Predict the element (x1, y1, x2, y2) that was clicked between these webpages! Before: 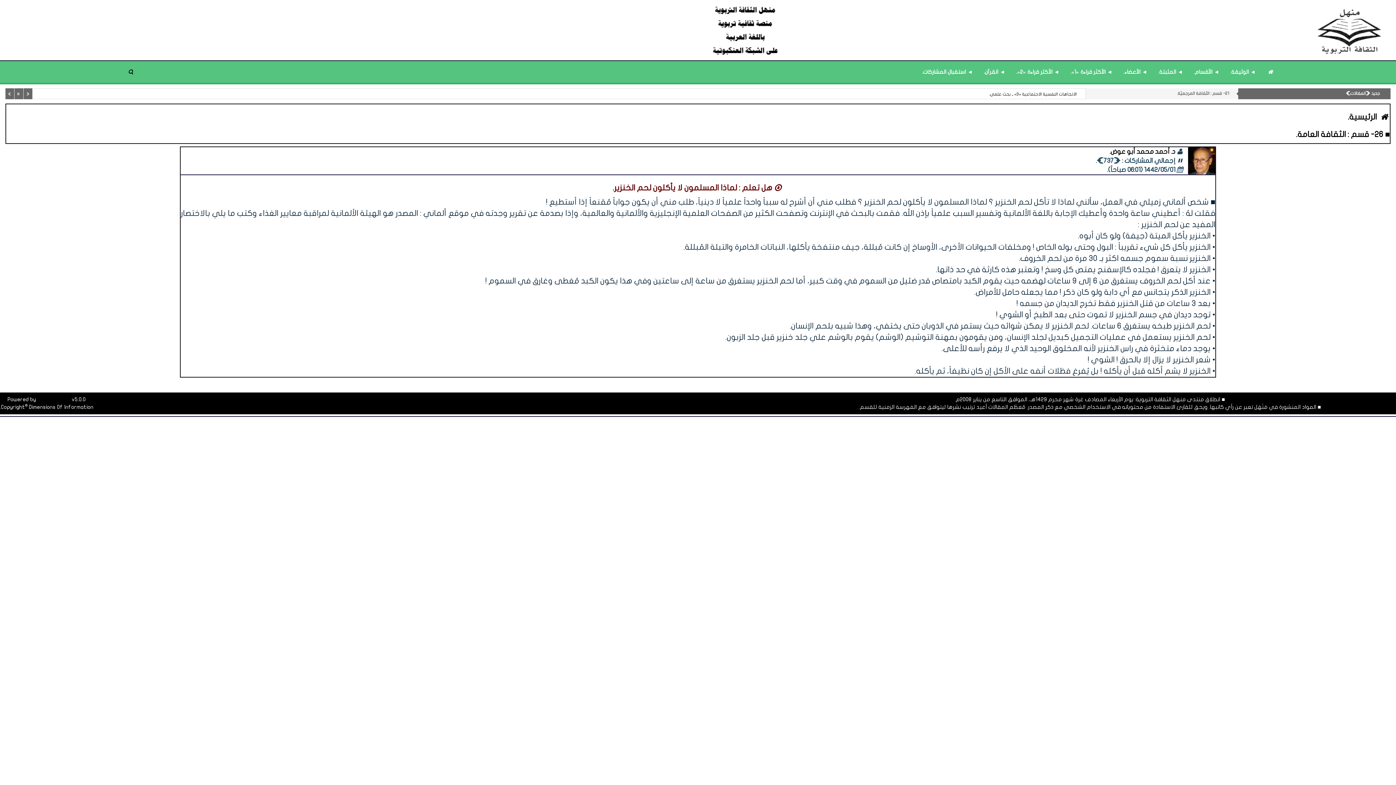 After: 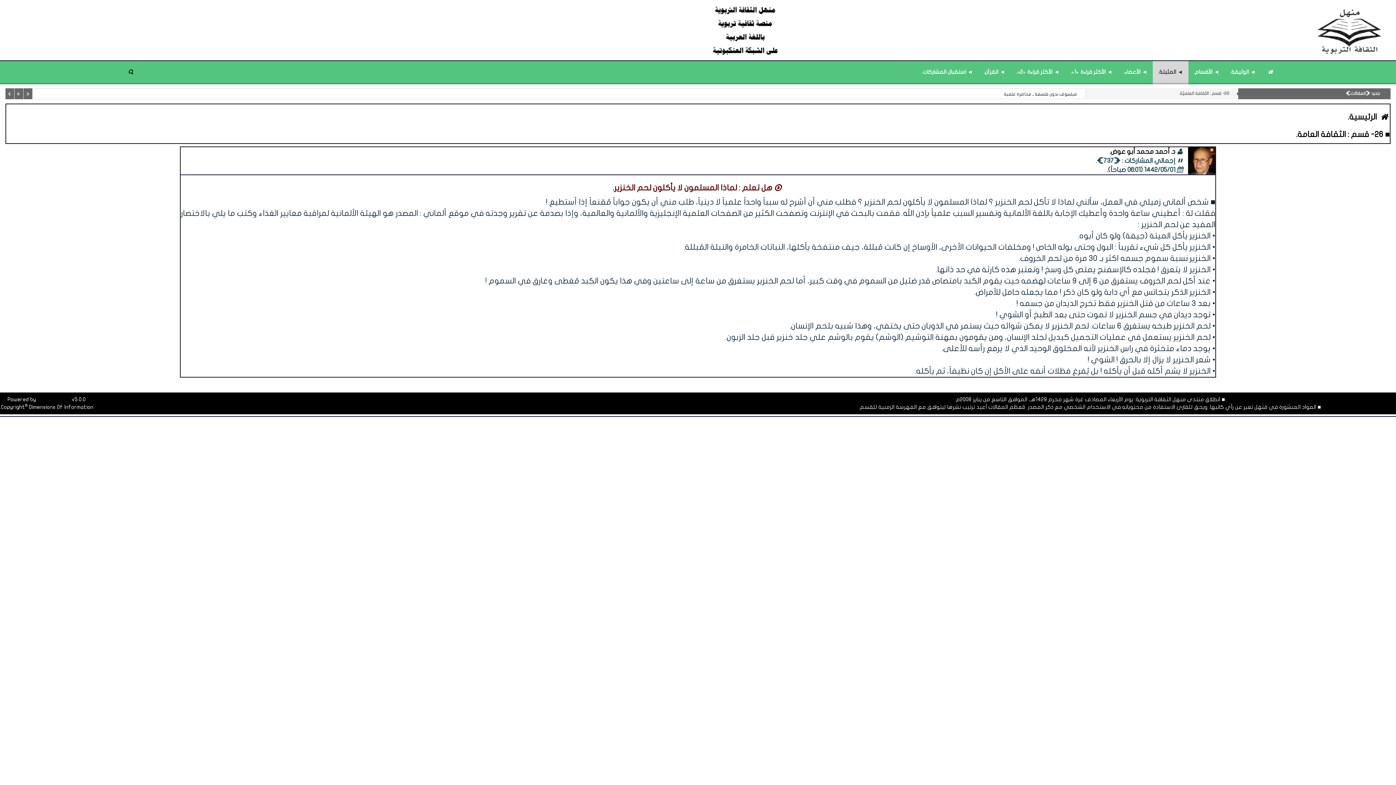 Action: label: ◄ المثبتة. bbox: (1153, 61, 1188, 82)